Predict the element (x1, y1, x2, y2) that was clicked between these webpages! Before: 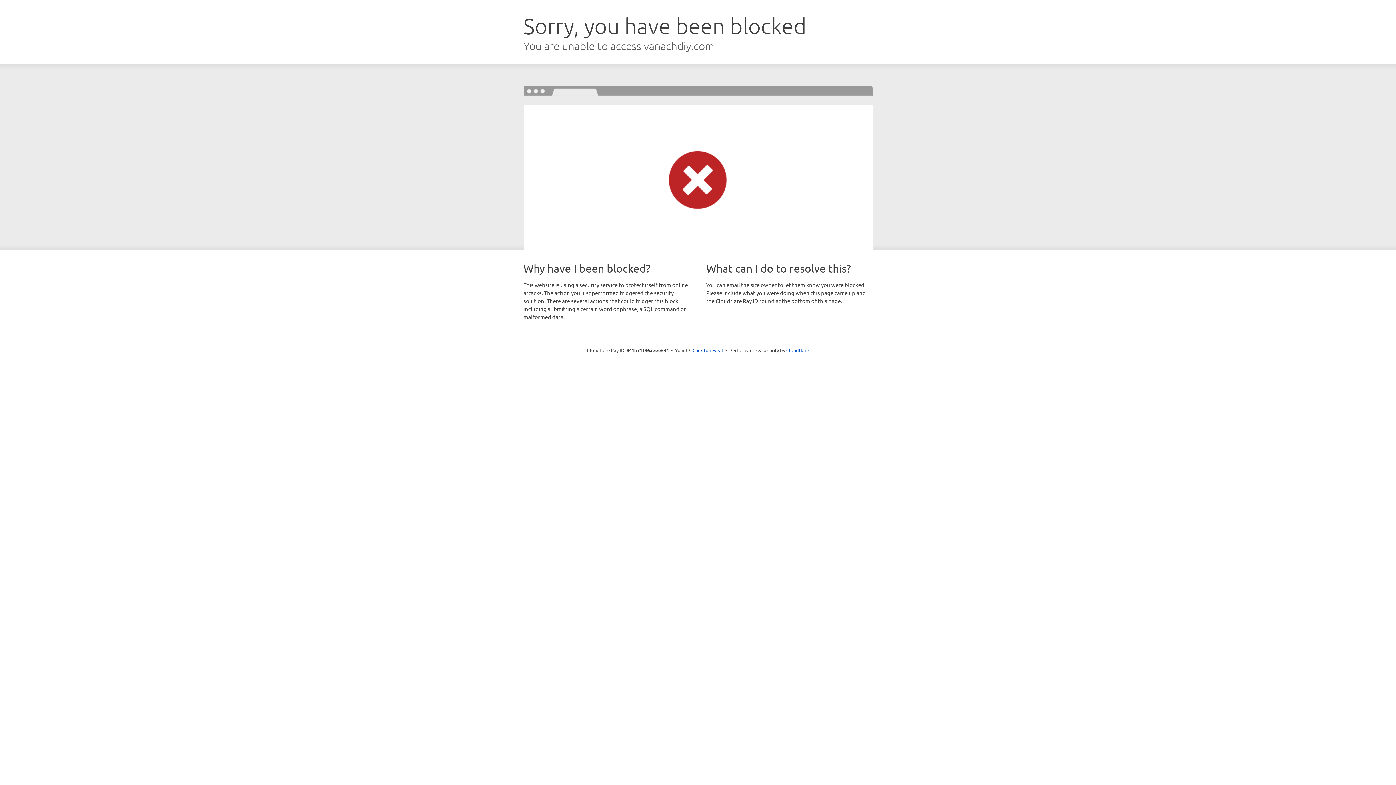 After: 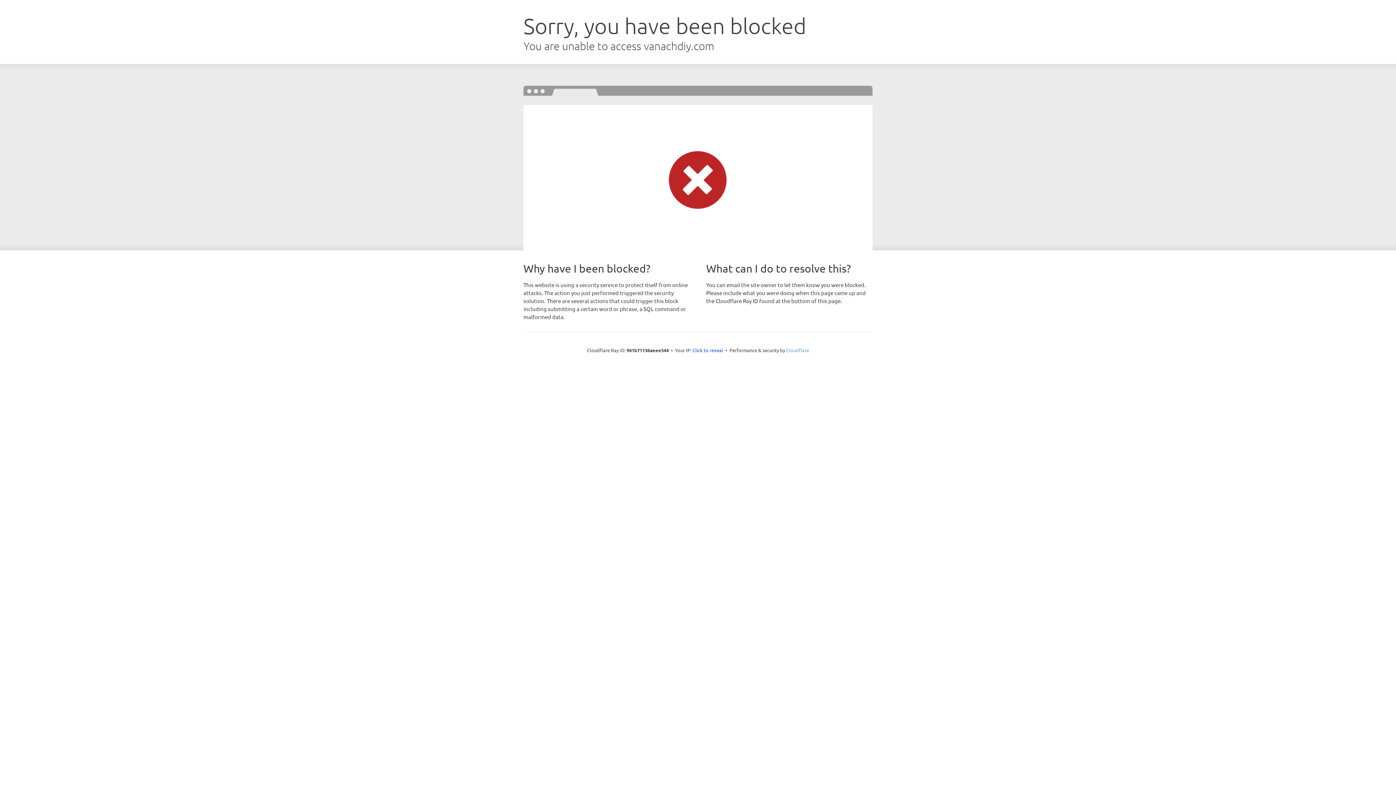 Action: bbox: (786, 347, 809, 353) label: Cloudflare